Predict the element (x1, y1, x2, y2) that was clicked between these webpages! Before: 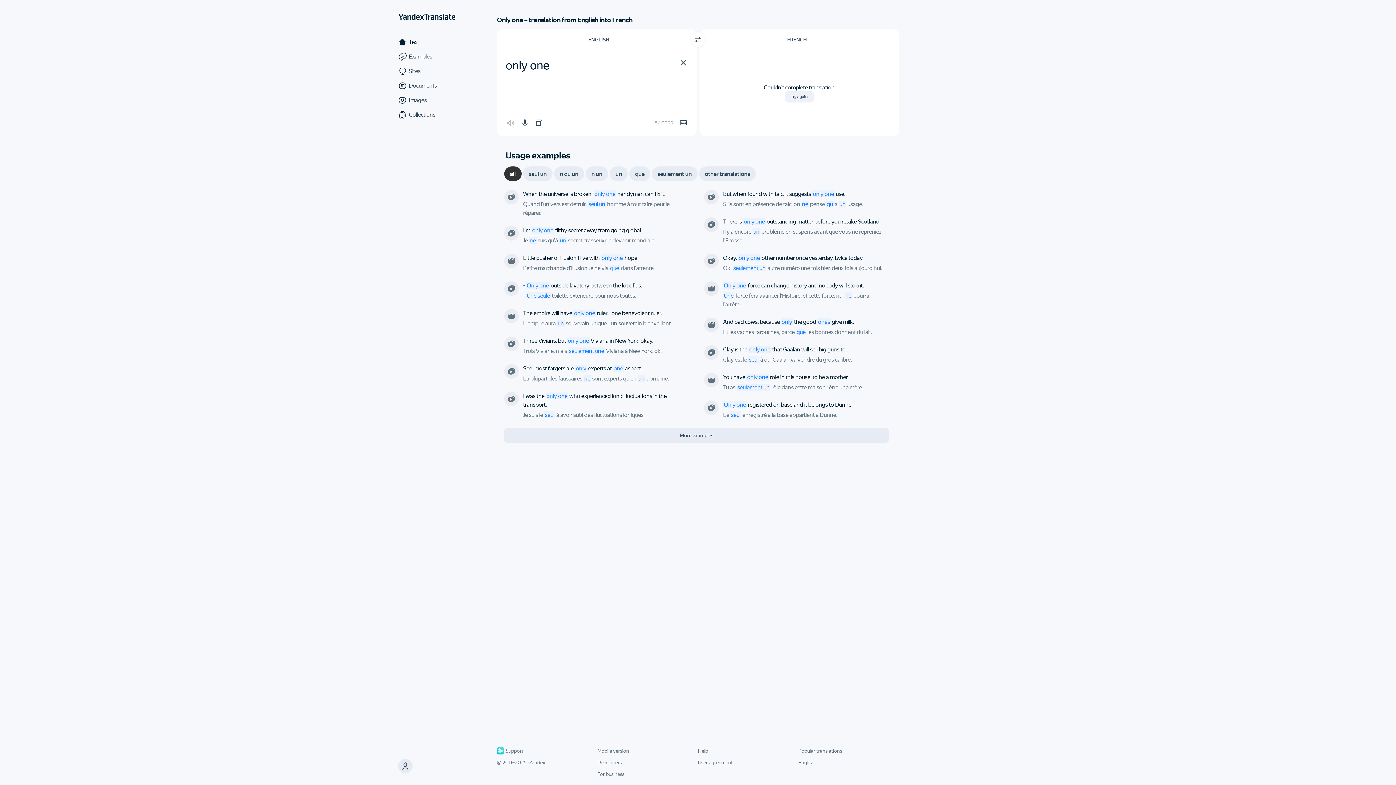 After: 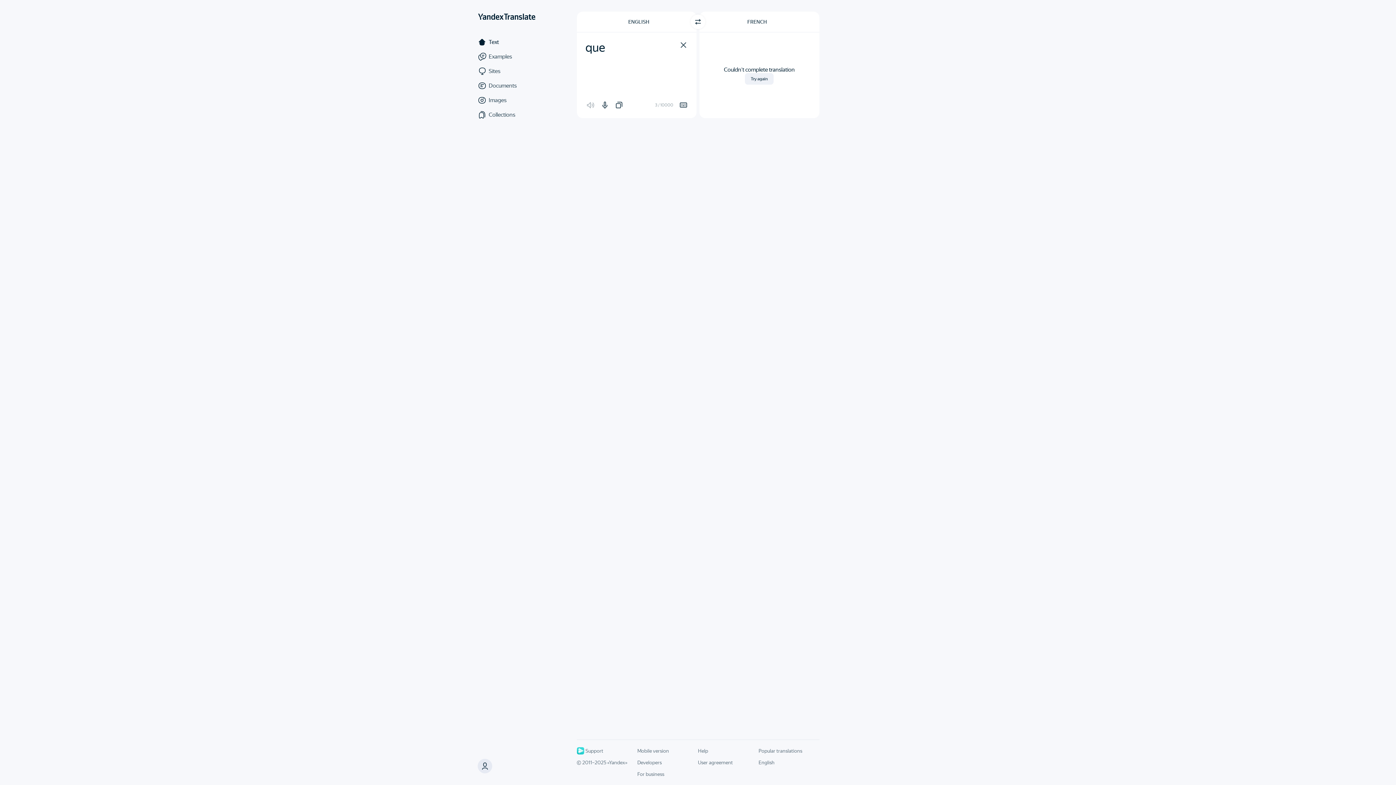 Action: label: que bbox: (609, 264, 620, 271)